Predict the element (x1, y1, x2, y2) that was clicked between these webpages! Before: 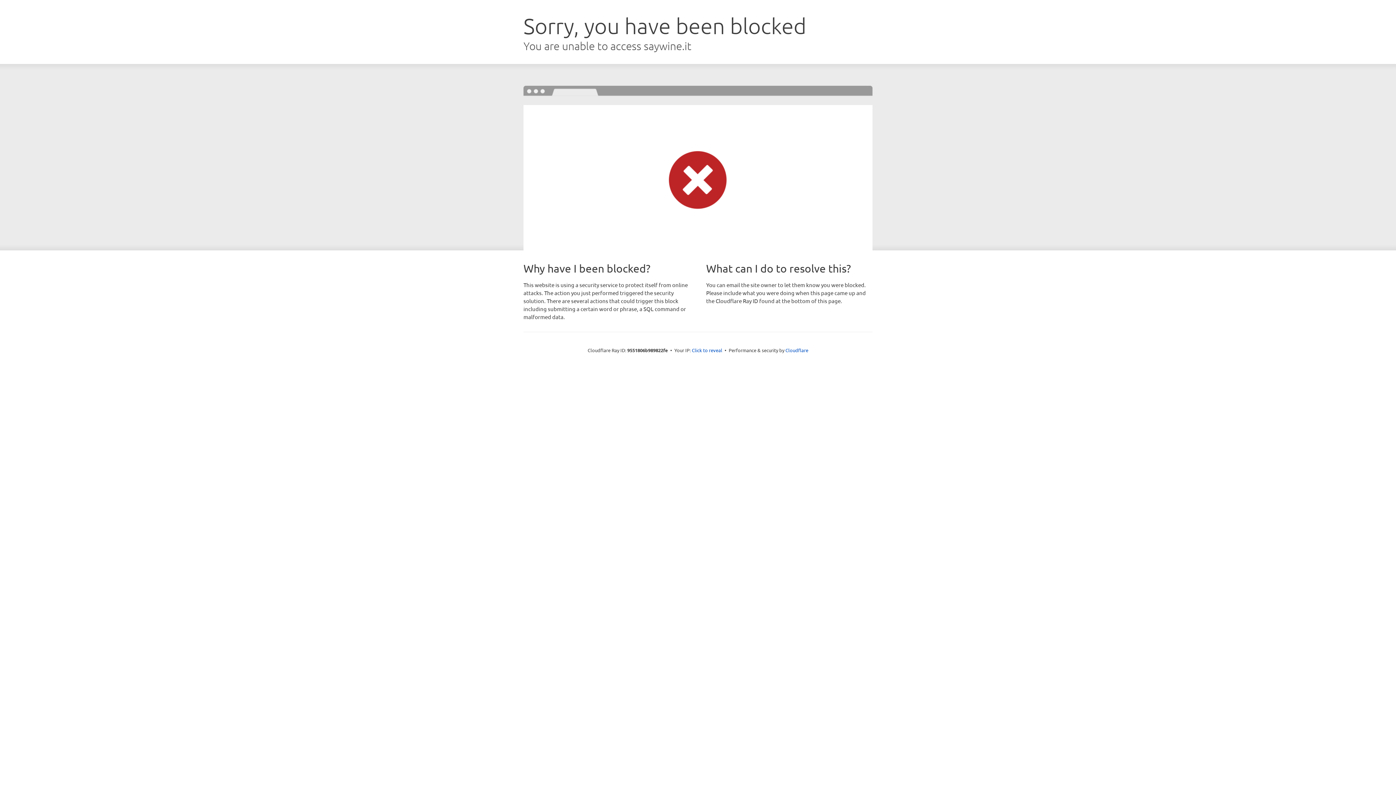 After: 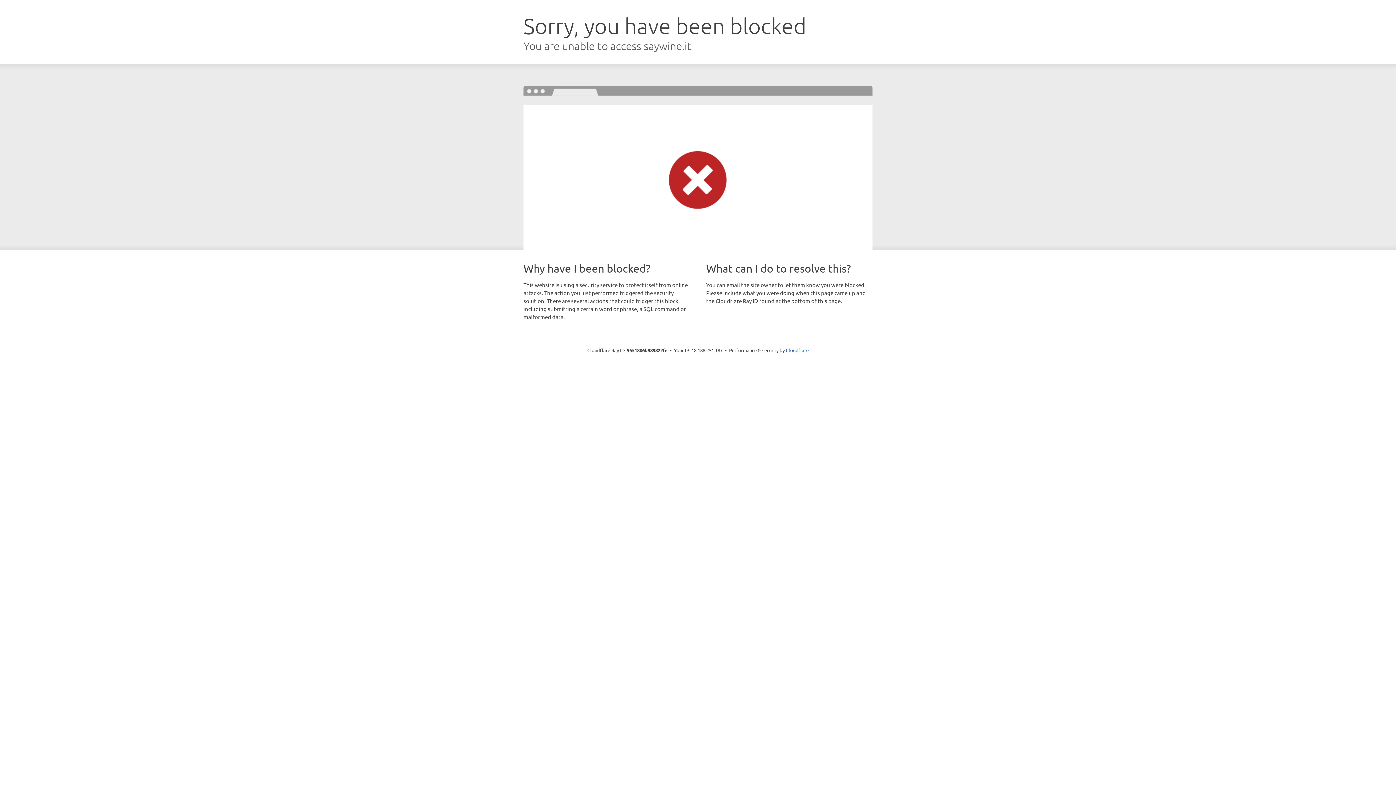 Action: label: Click to reveal bbox: (692, 346, 722, 353)